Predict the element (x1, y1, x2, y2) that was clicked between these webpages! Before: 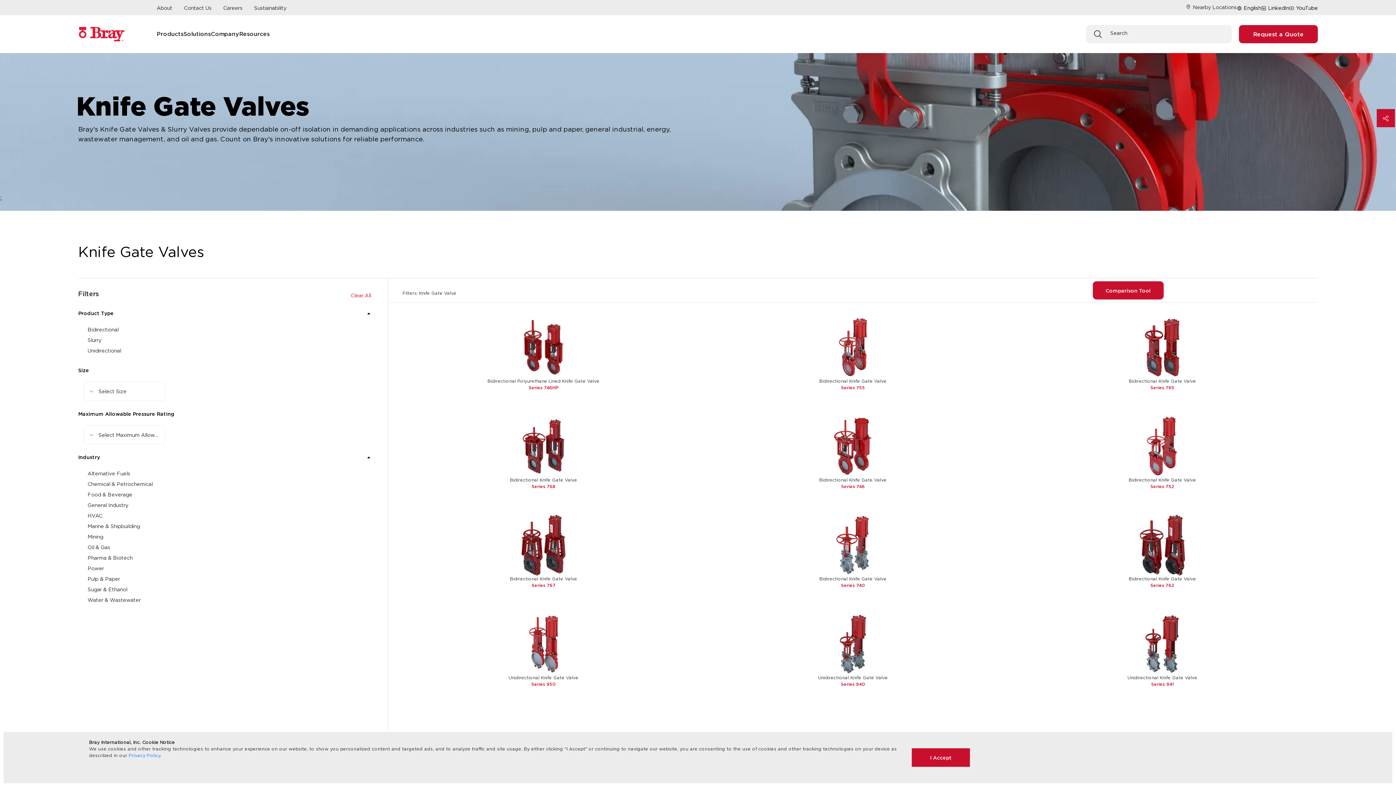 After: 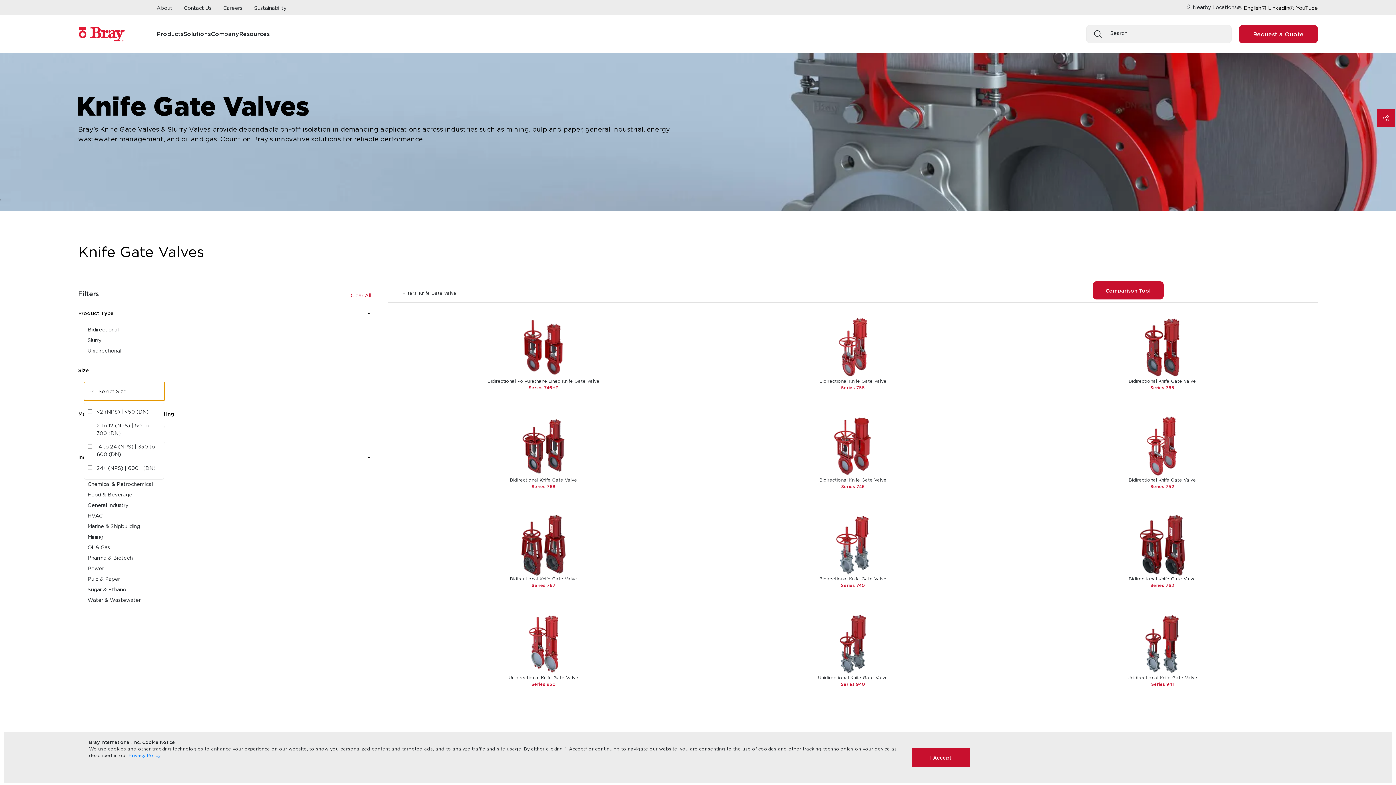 Action: bbox: (83, 381, 165, 401) label: Select Size